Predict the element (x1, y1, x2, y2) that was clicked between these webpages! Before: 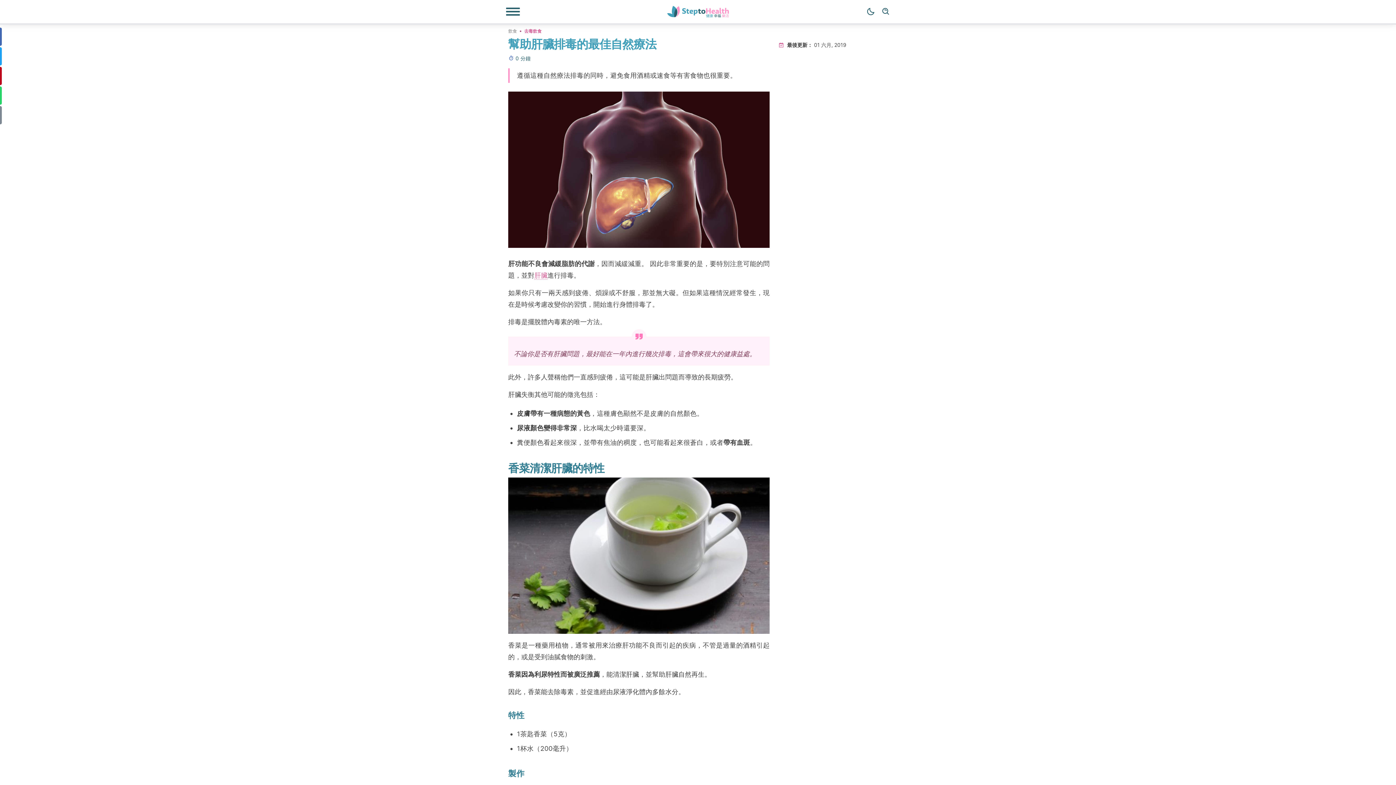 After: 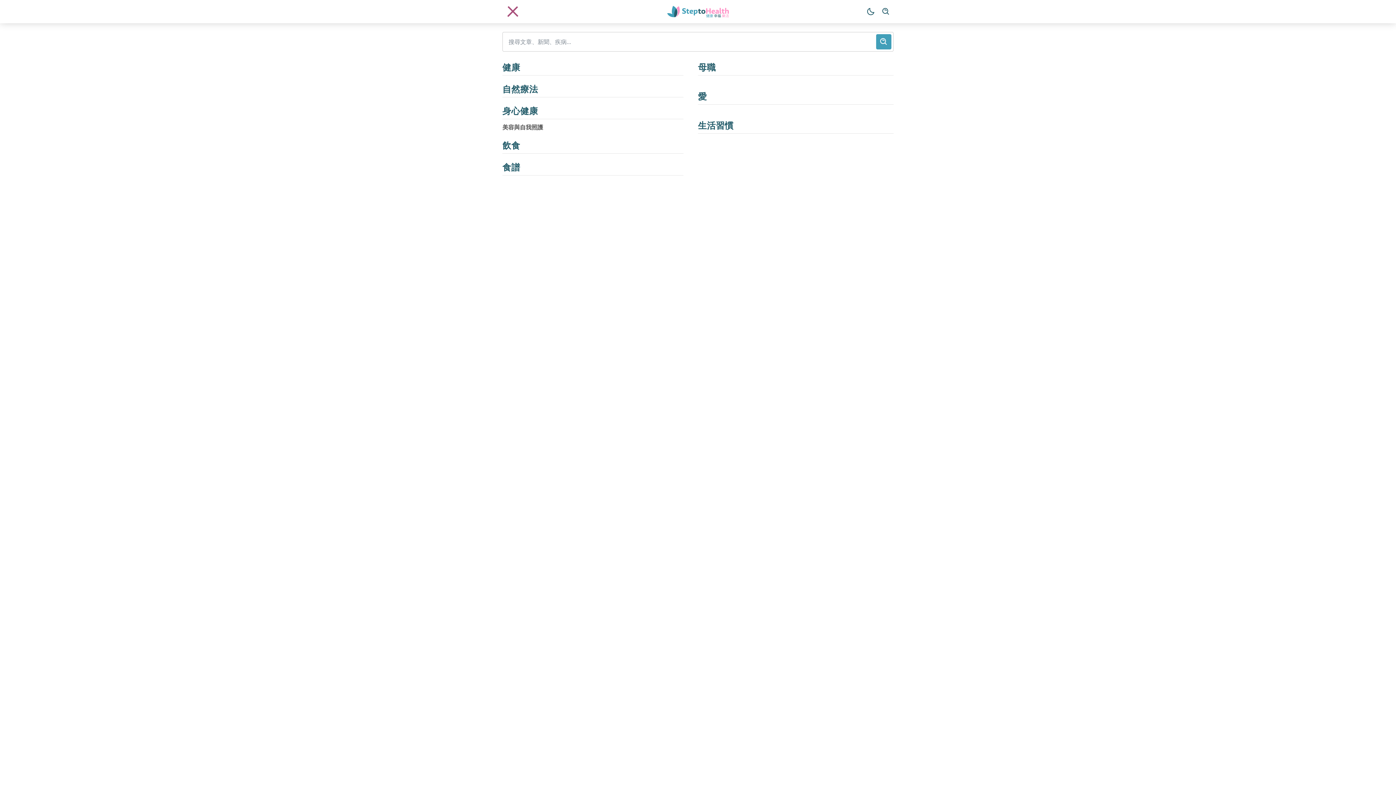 Action: bbox: (505, 7, 520, 16) label: 瀏覽功能表